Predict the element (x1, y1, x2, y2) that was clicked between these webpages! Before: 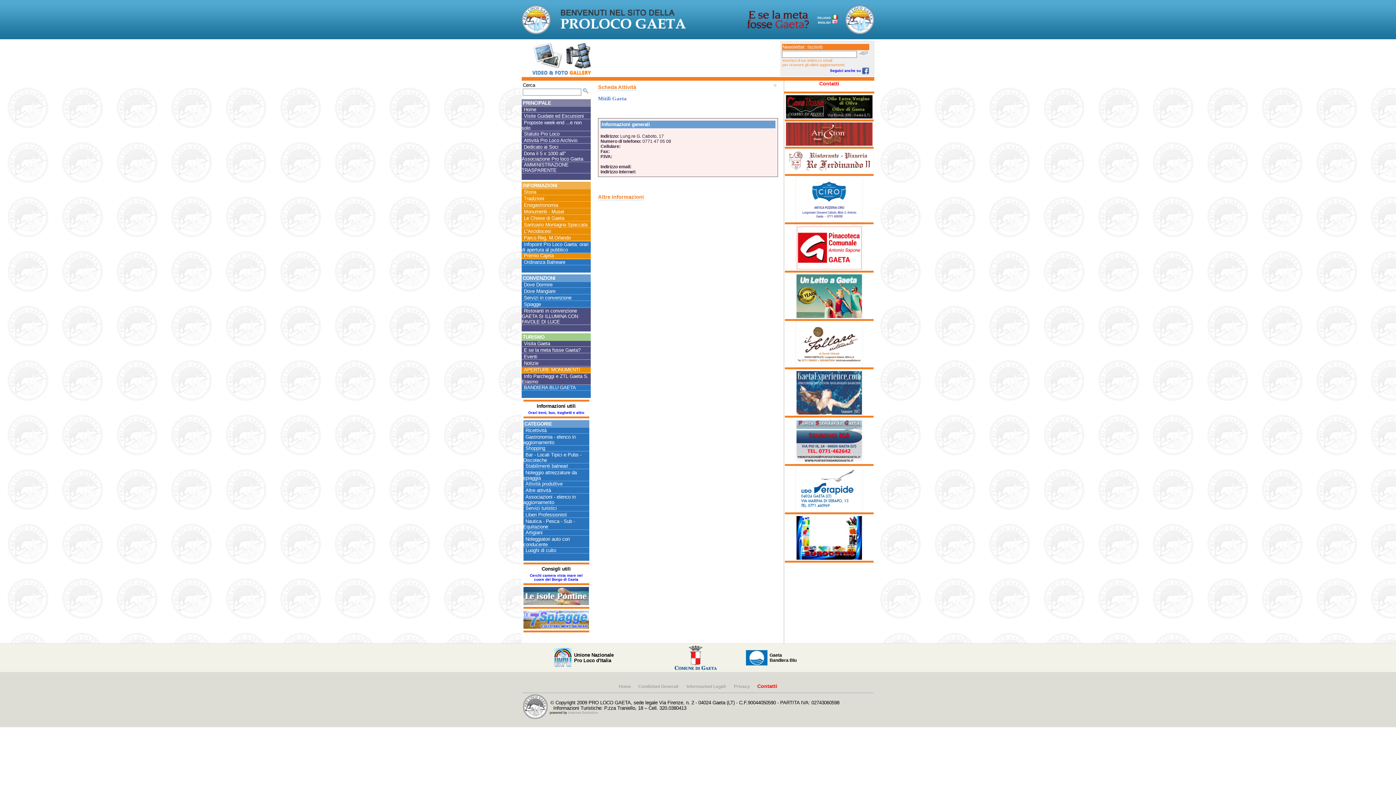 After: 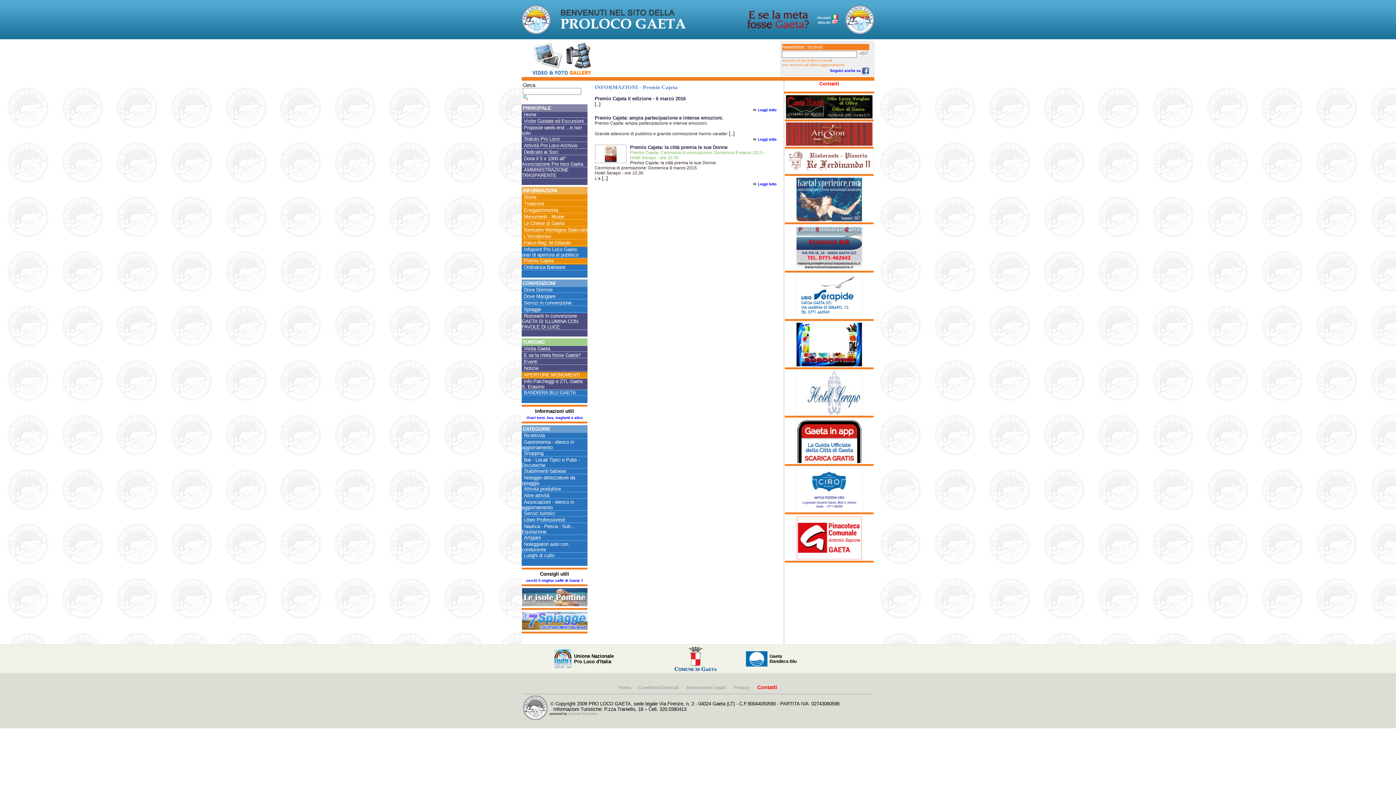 Action: label: Premio Cajeta bbox: (521, 253, 590, 258)